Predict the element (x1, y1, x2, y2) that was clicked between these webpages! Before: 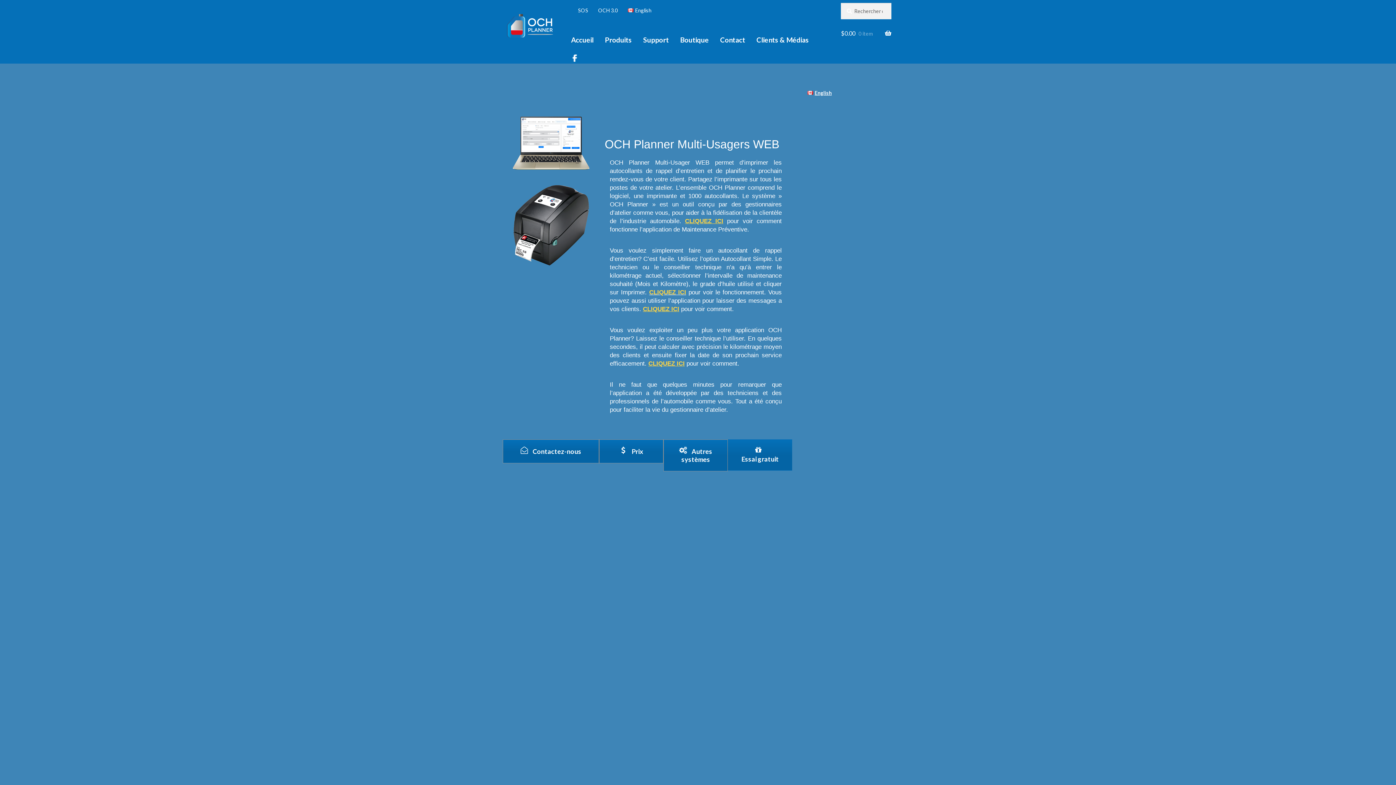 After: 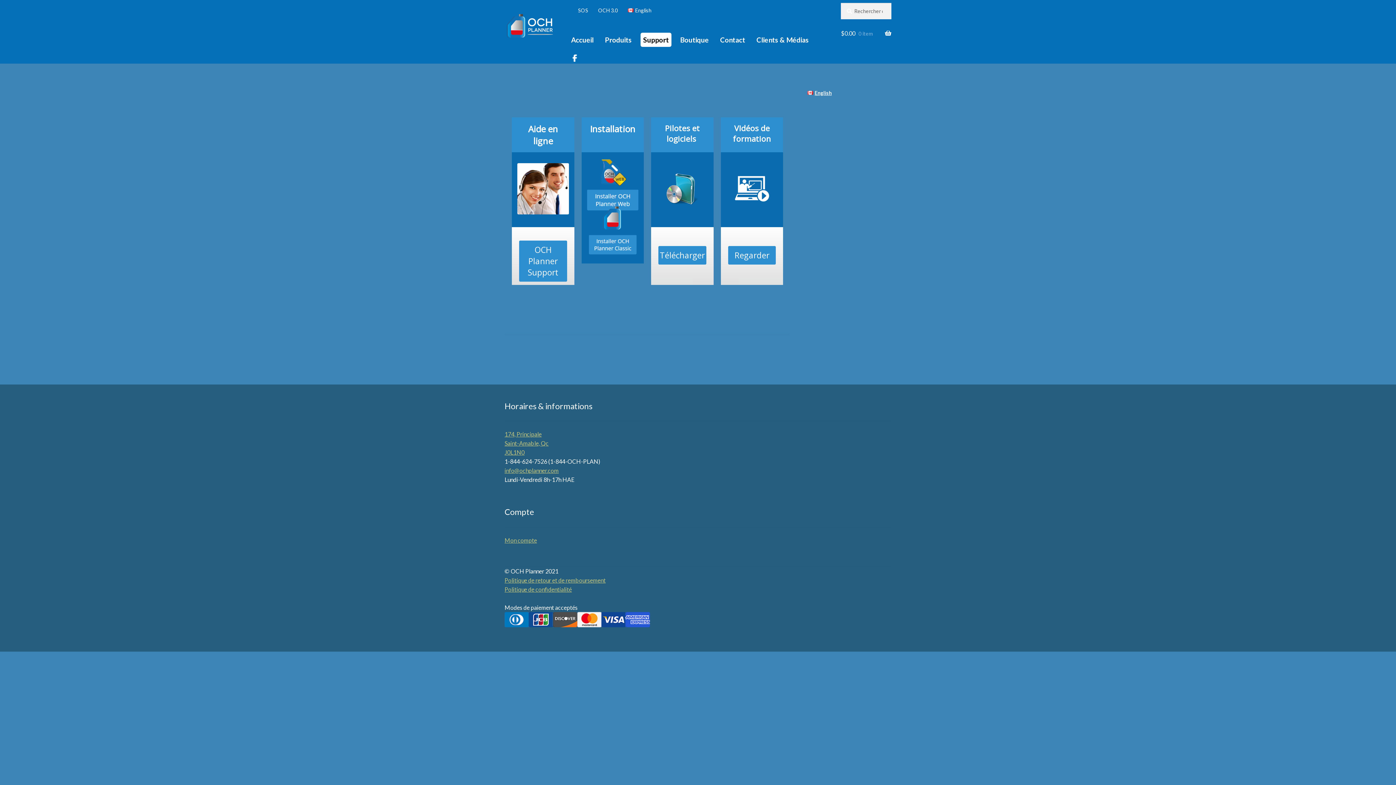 Action: bbox: (640, 32, 671, 46) label: Support